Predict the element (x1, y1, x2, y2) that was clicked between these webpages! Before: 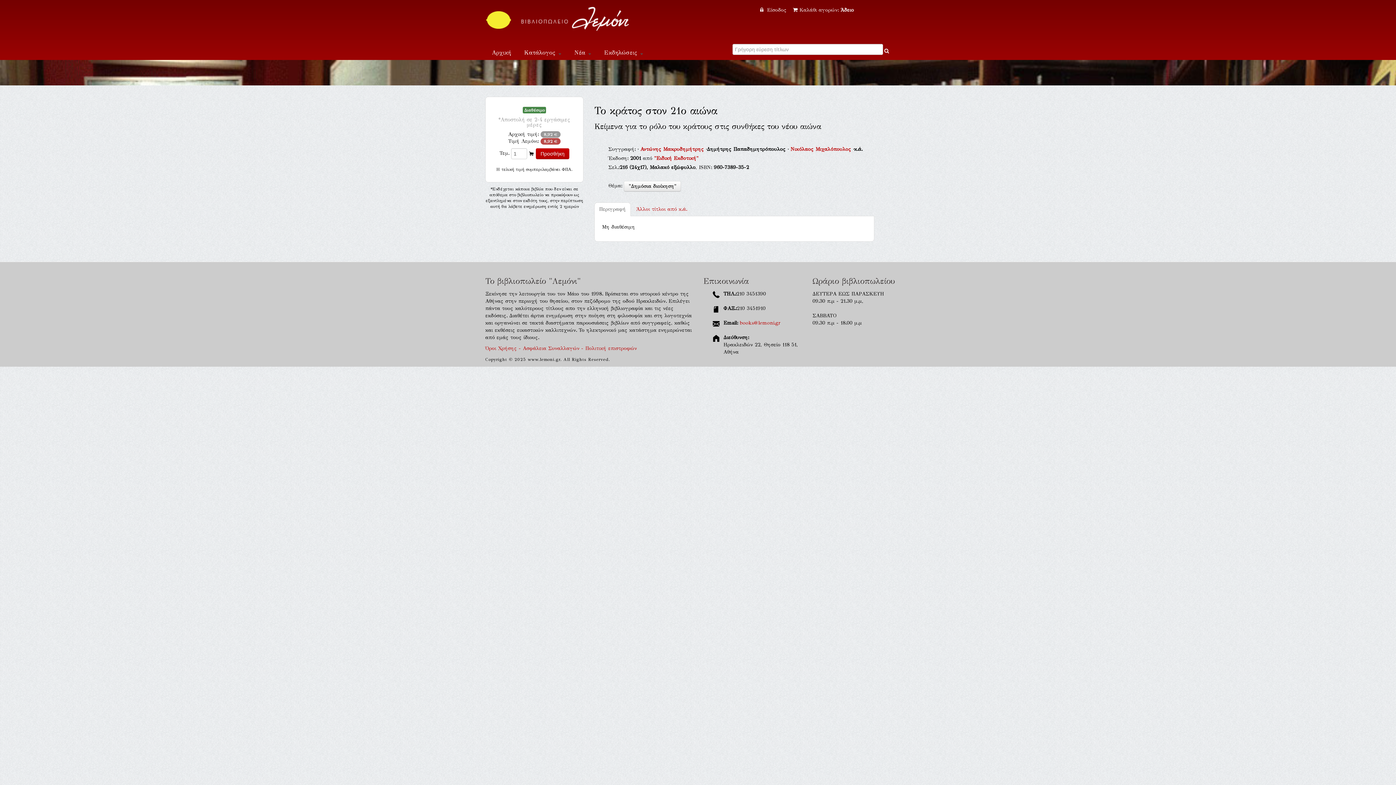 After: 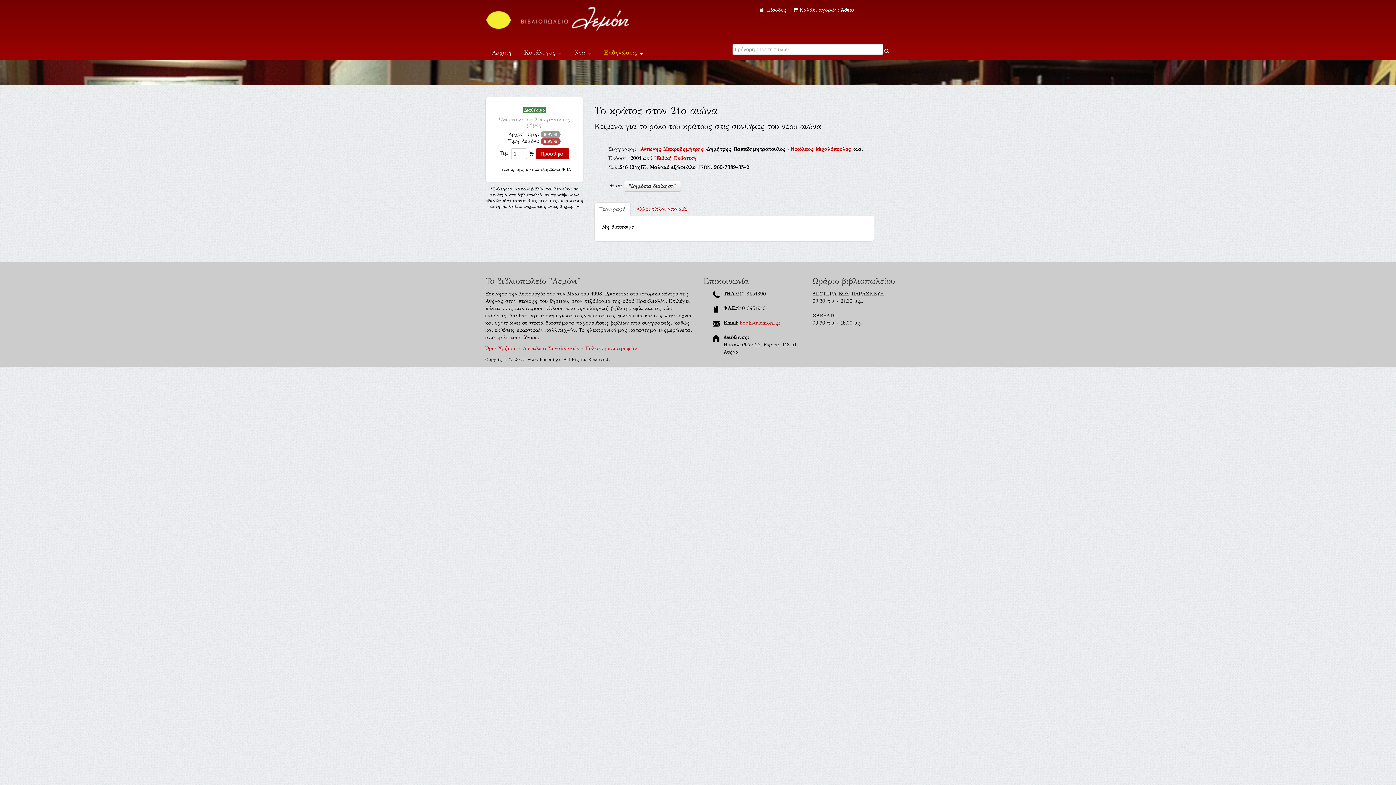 Action: label: Εκδηλώσεις  bbox: (598, 46, 649, 59)